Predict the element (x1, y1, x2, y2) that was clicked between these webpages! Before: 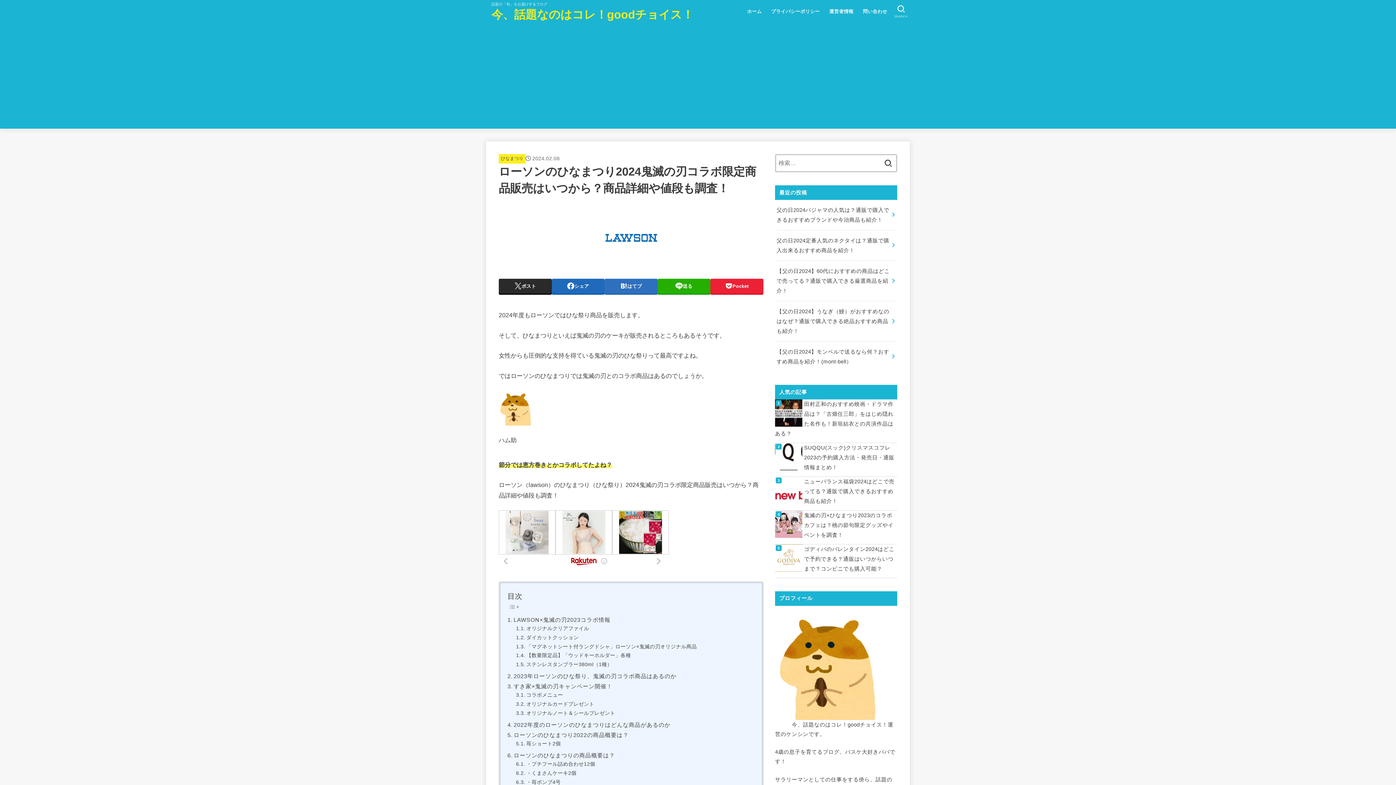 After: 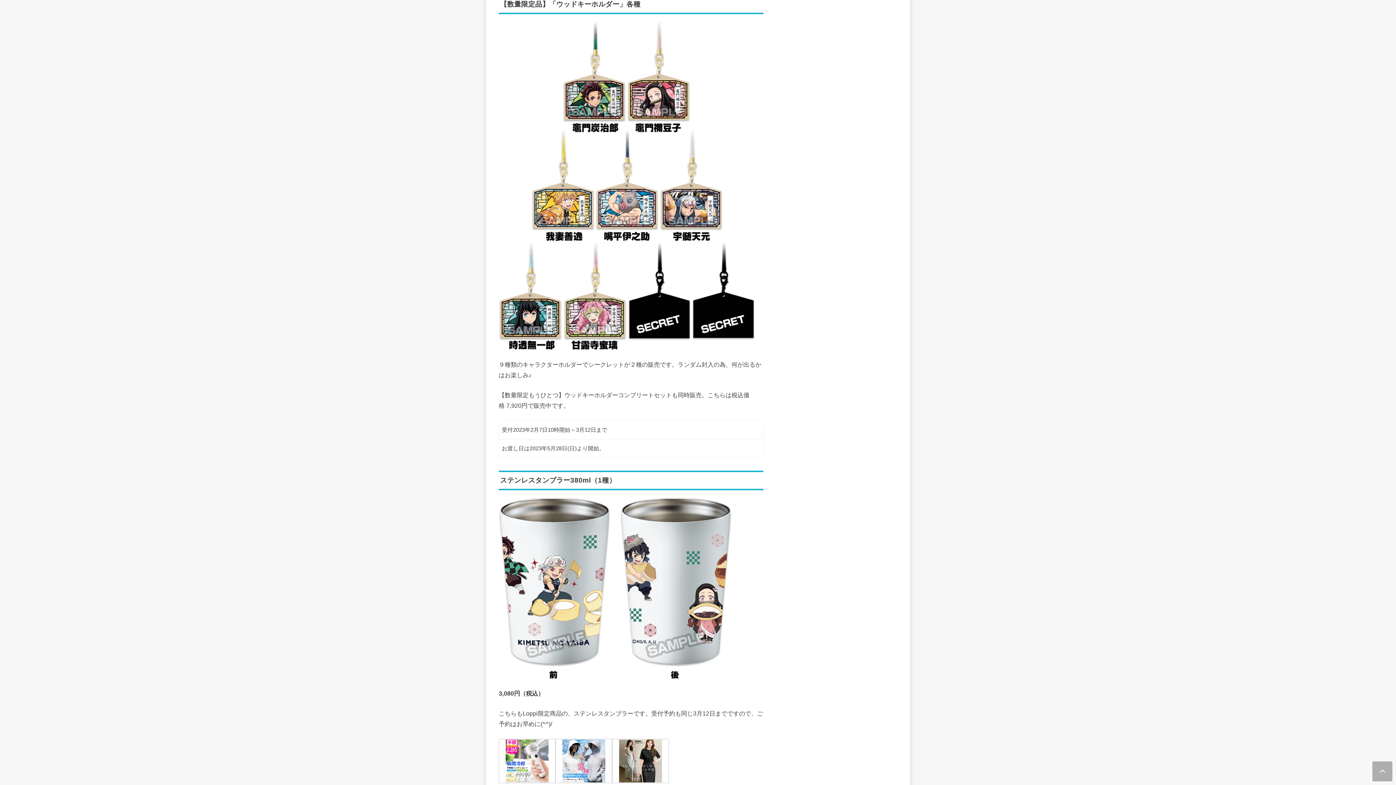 Action: label: 【数量限定品】「ウッドキーホルダー」各種 bbox: (516, 651, 631, 659)